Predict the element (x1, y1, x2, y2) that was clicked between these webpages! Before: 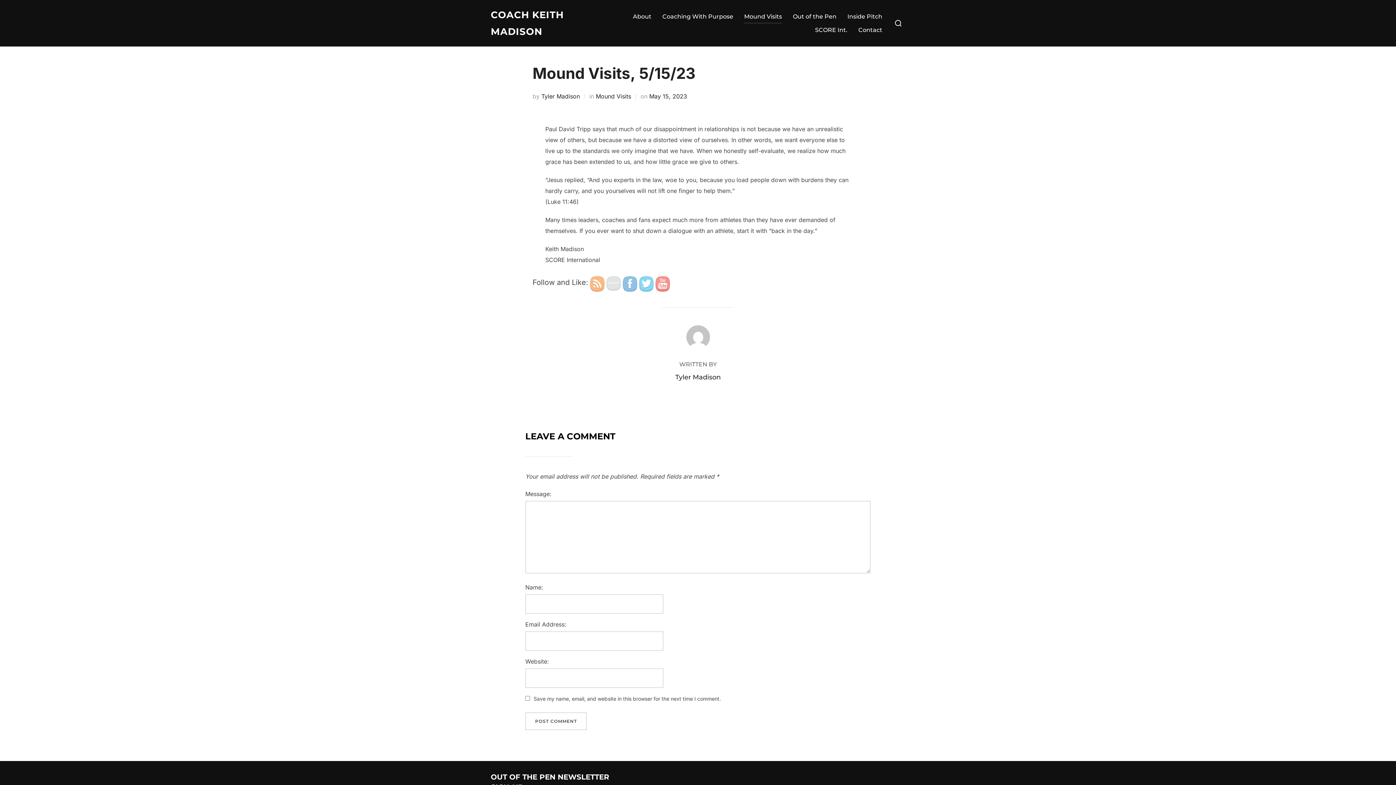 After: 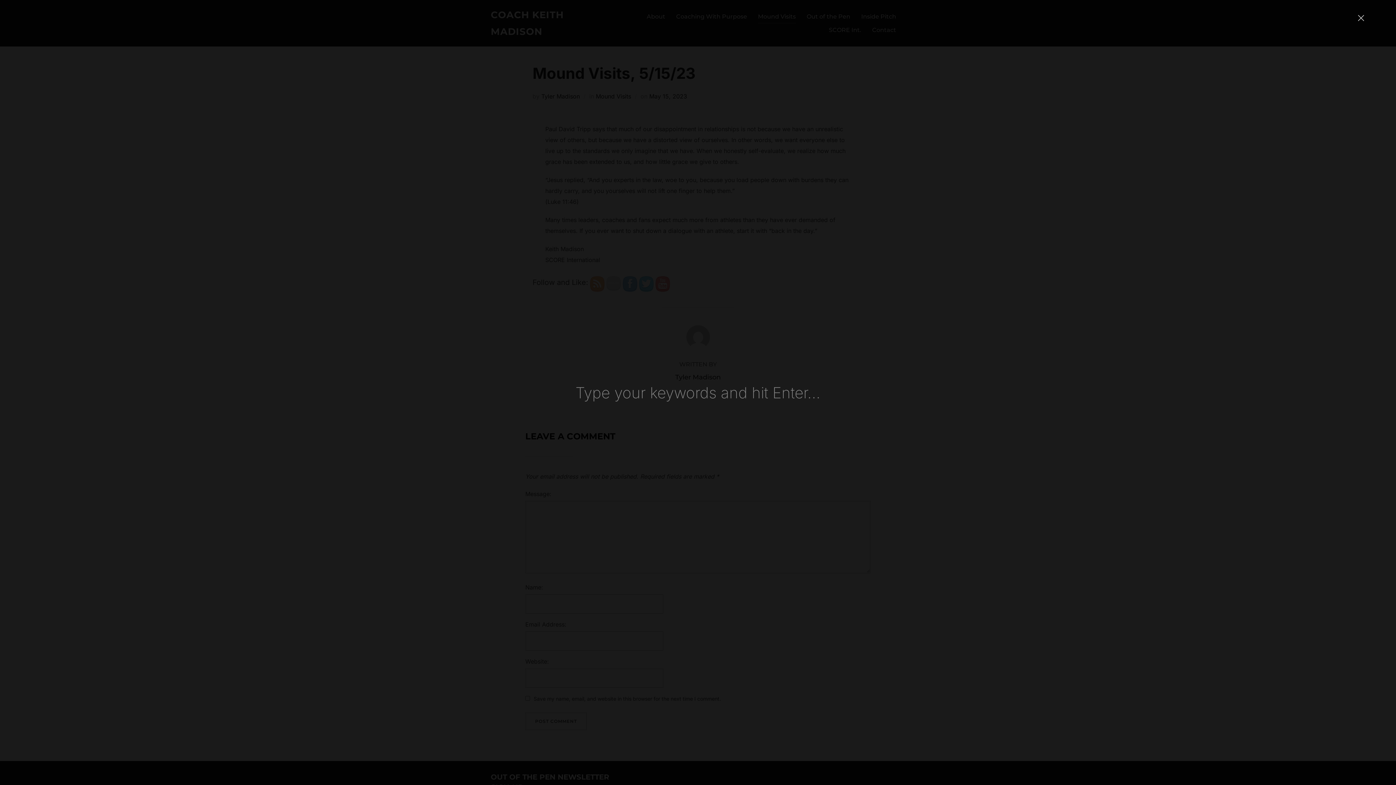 Action: bbox: (891, 14, 905, 32)